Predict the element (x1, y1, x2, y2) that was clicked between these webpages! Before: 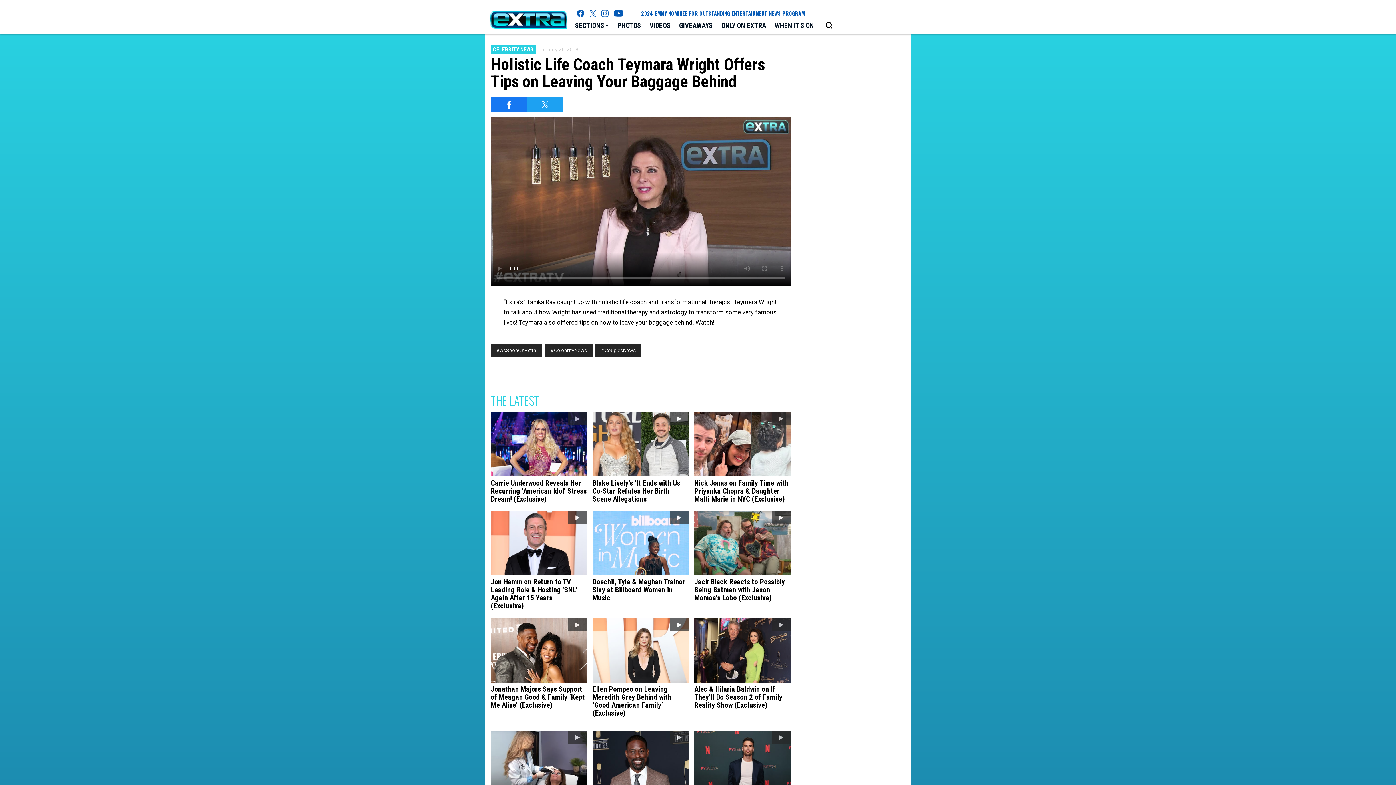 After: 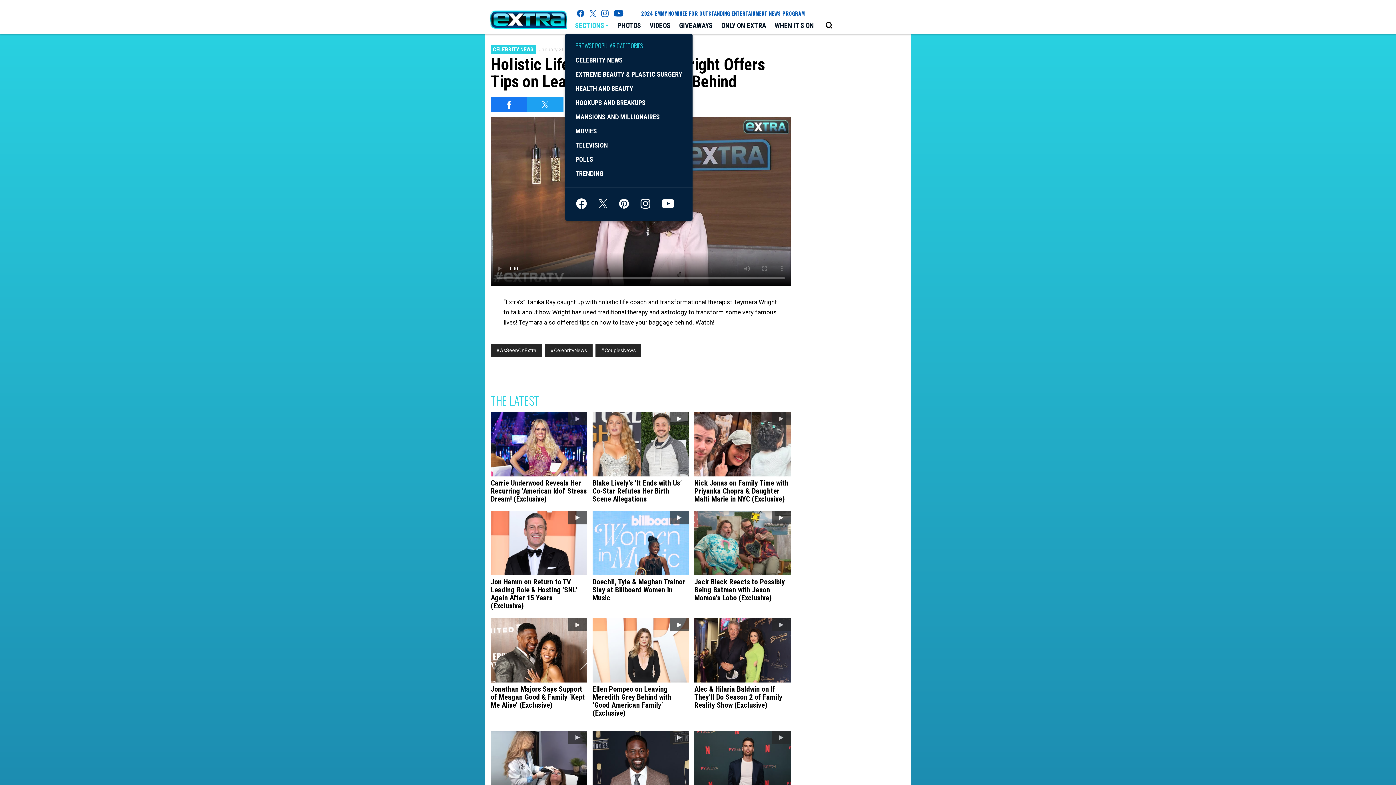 Action: bbox: (570, 18, 613, 33) label: Toggle Sections Dropdown